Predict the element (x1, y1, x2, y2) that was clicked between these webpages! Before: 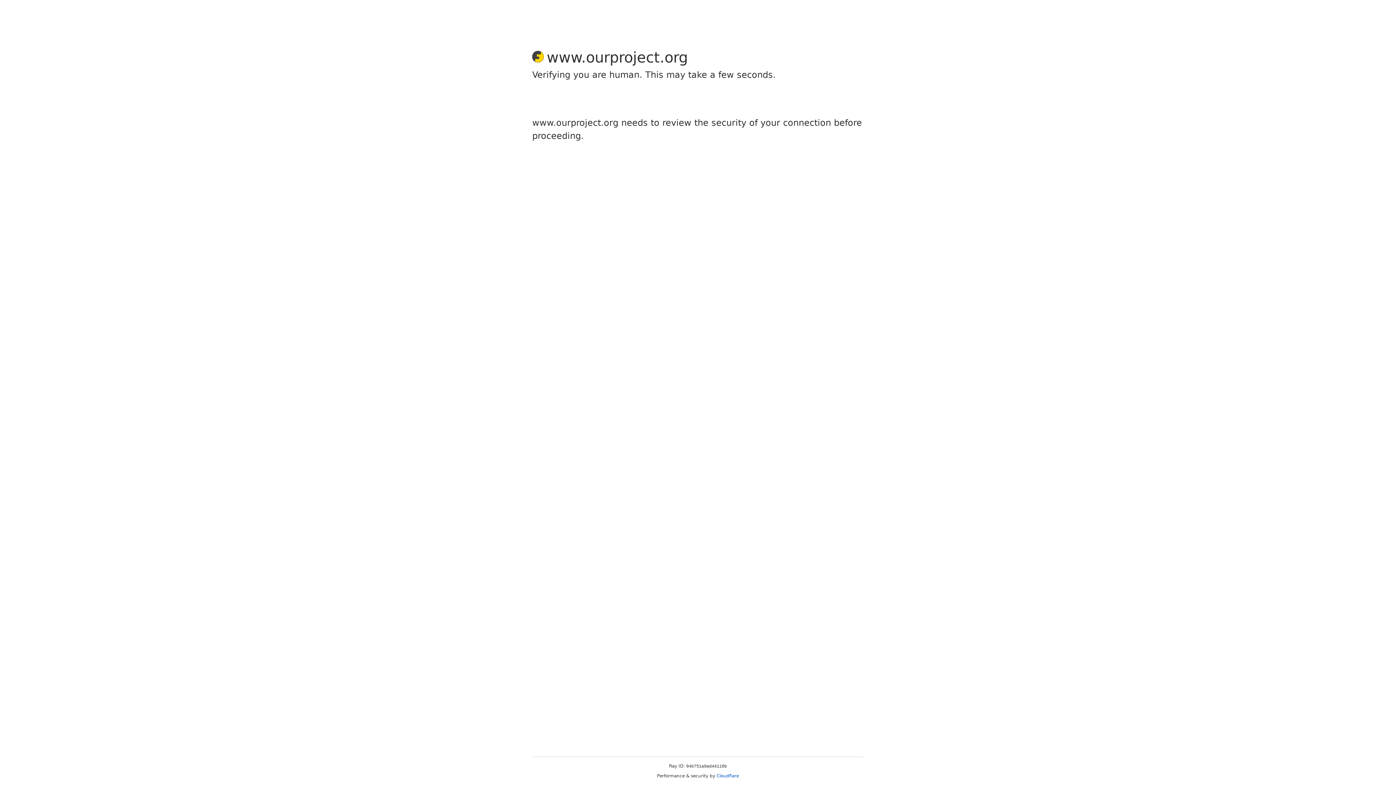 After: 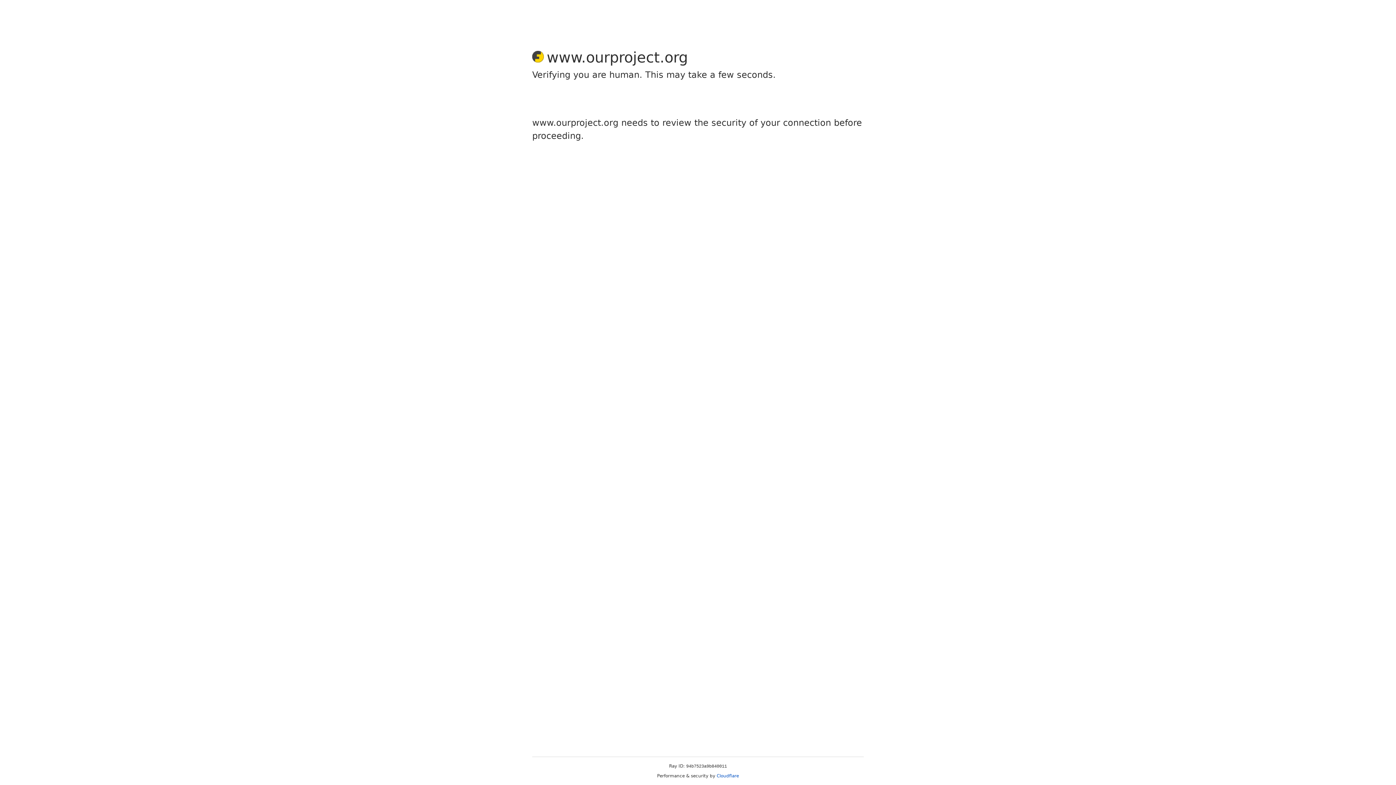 Action: bbox: (716, 773, 739, 778) label: Cloudflare